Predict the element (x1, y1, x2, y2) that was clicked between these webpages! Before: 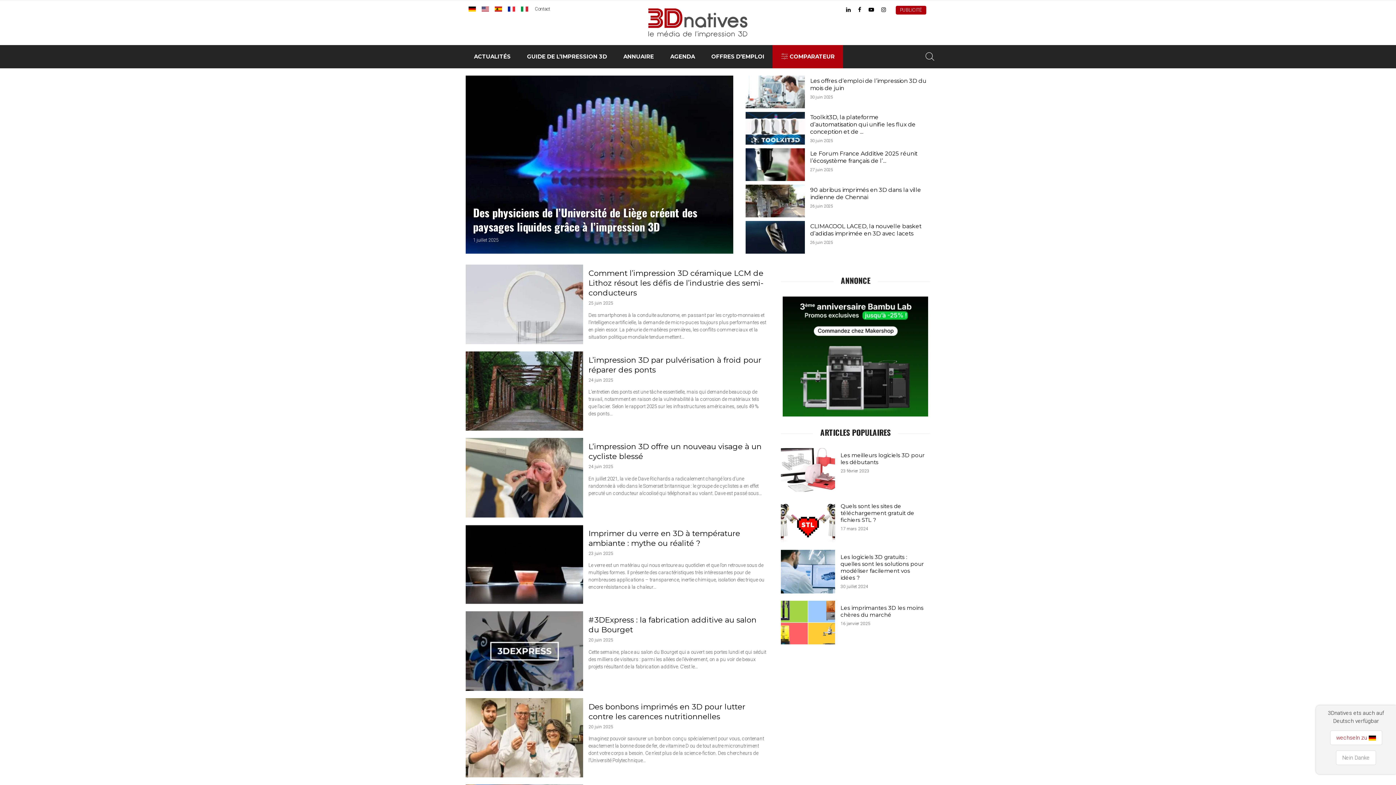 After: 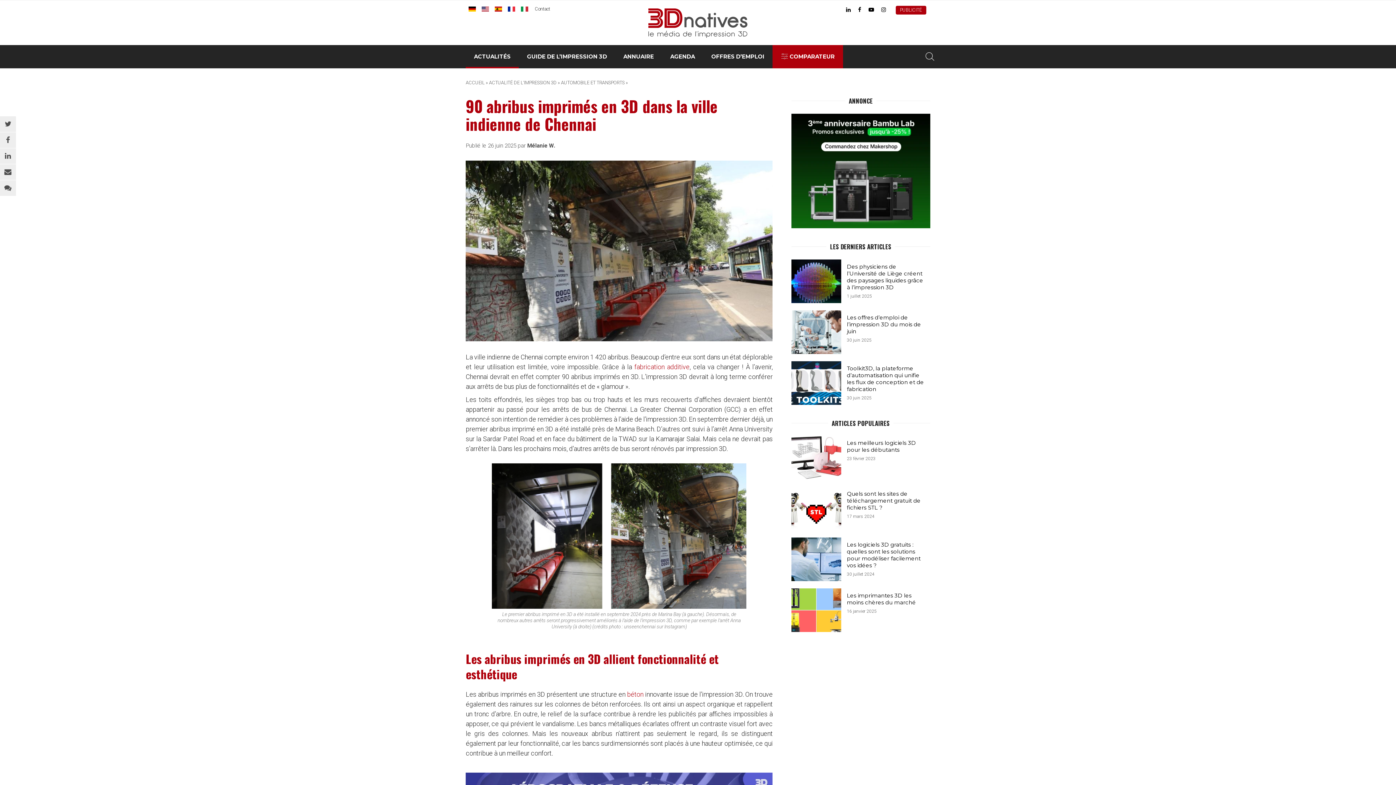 Action: bbox: (745, 184, 930, 217) label: 90 abribus imprimés en 3D dans la ville indienne de Chennai
26 juin 2025